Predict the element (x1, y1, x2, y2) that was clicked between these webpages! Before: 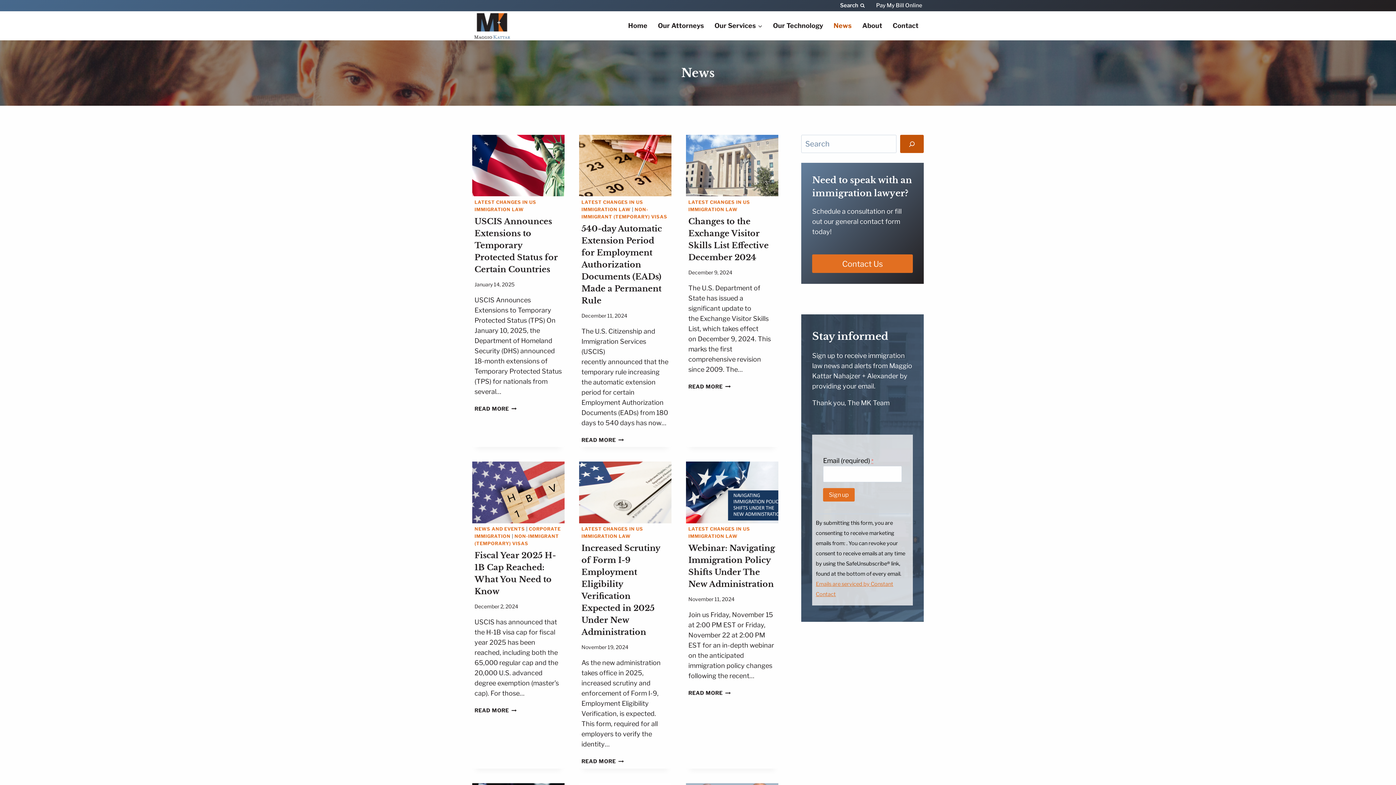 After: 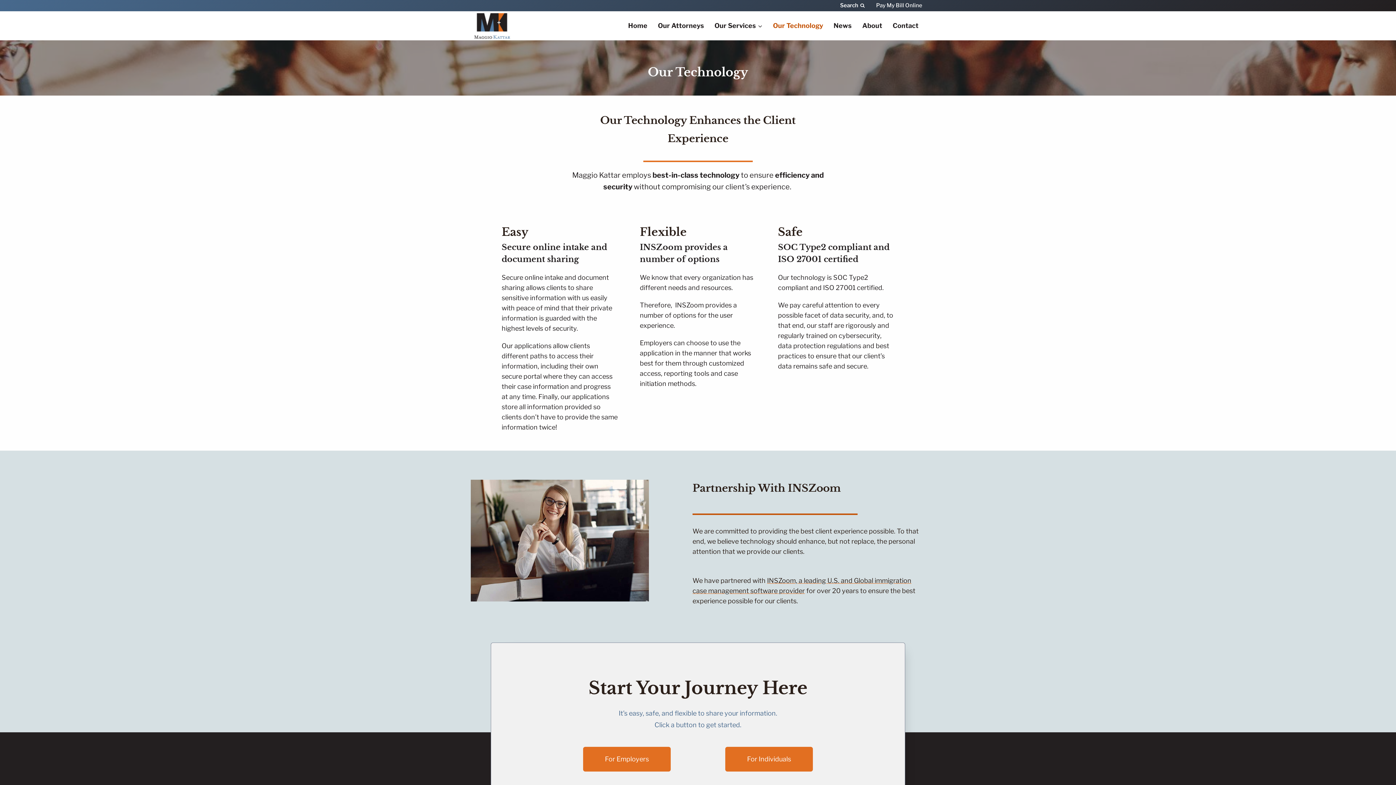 Action: label: Our Technology bbox: (767, 16, 828, 34)